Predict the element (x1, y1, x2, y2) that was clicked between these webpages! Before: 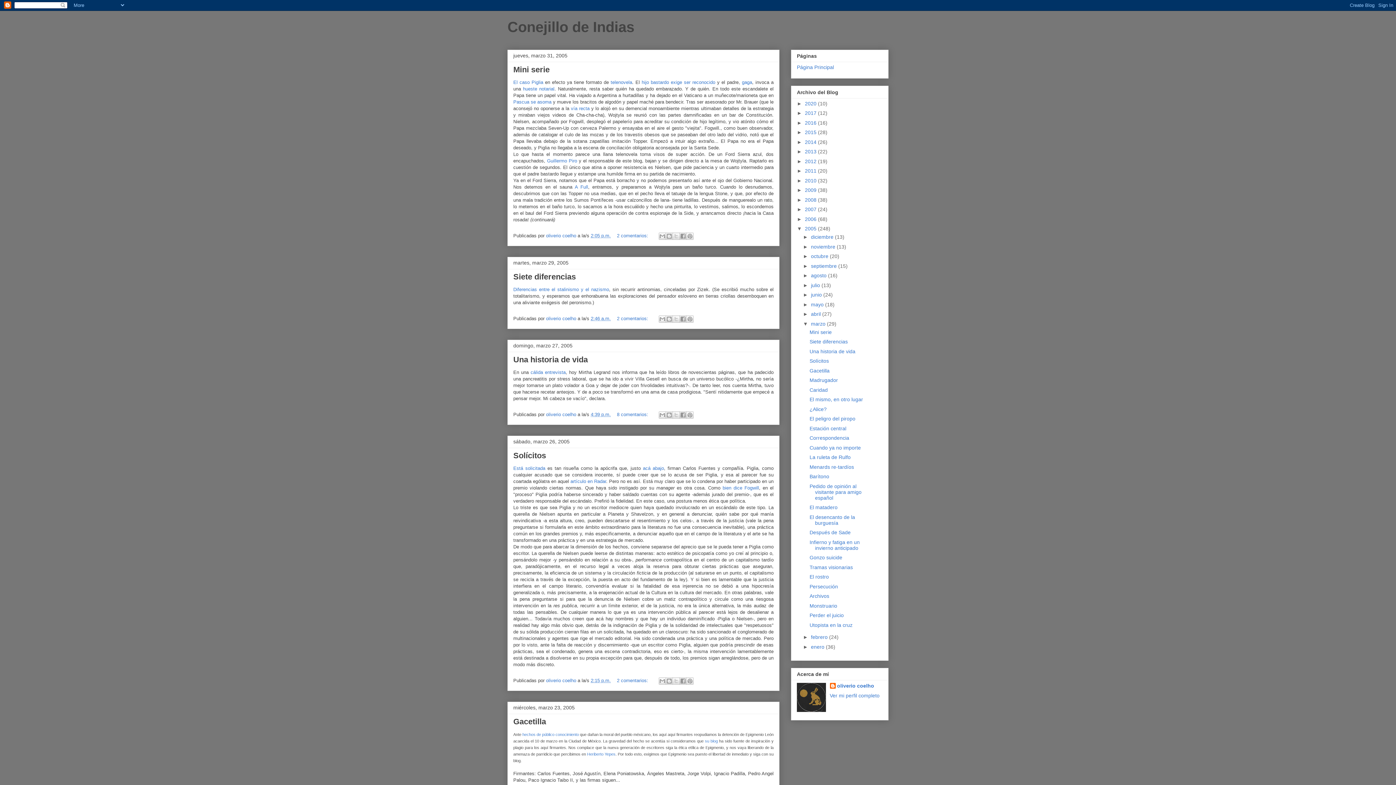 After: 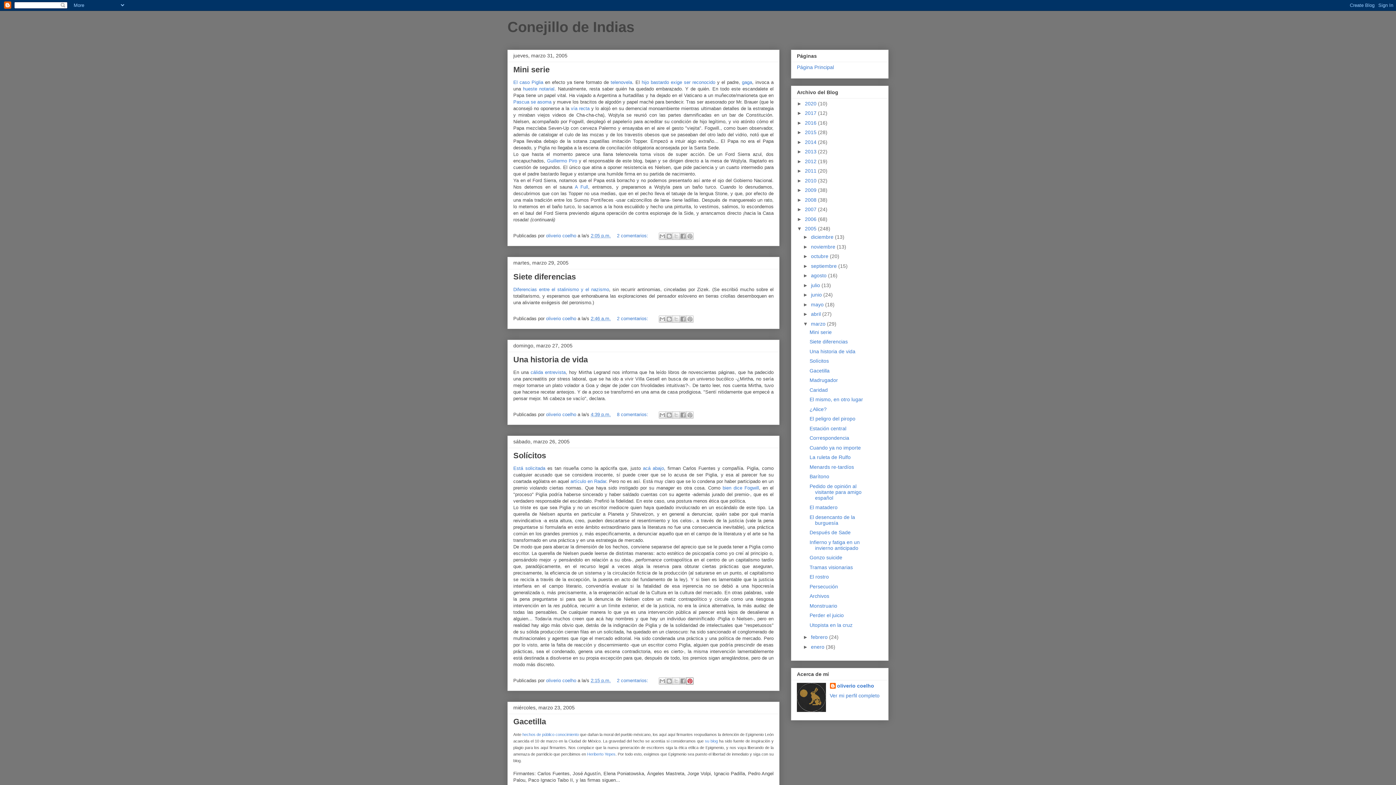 Action: label: Compartir en Pinterest bbox: (686, 677, 693, 685)